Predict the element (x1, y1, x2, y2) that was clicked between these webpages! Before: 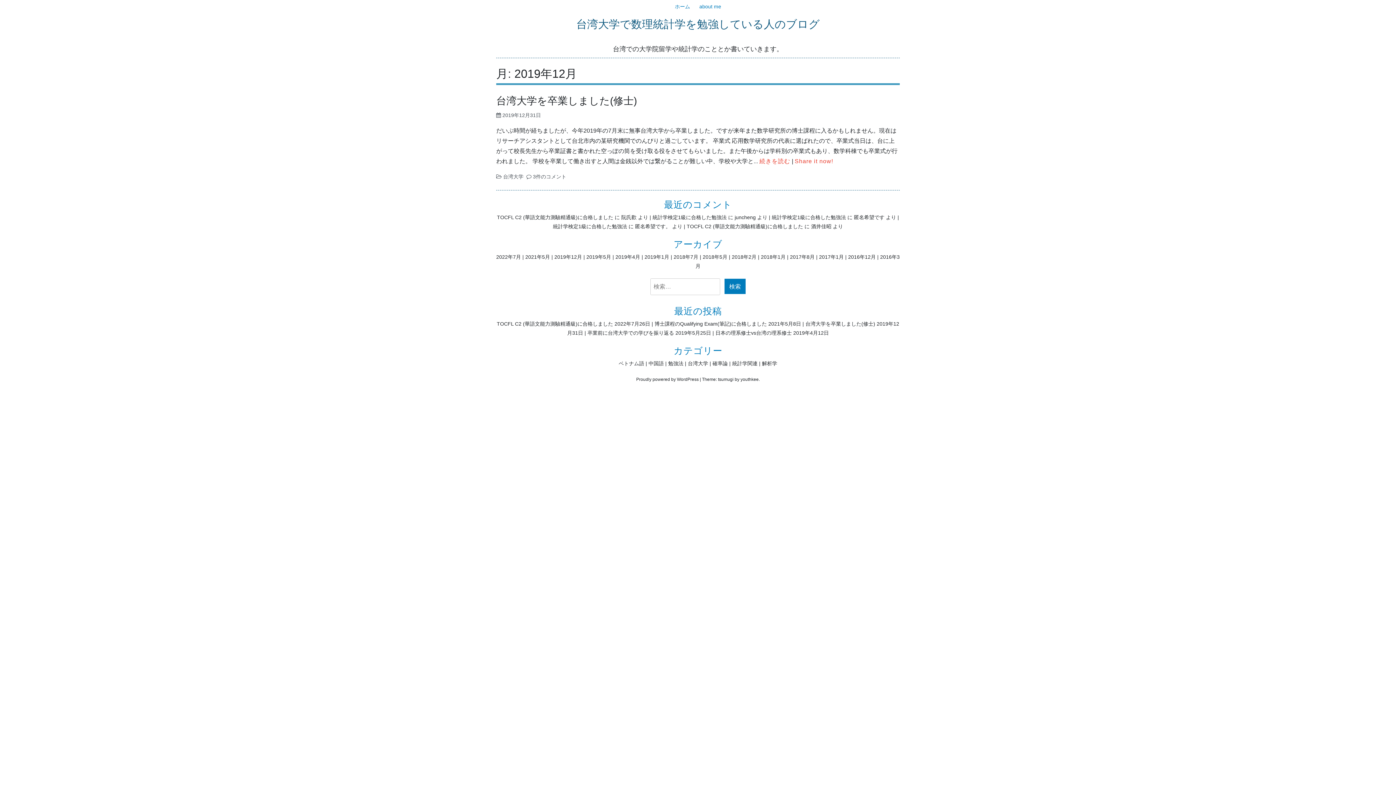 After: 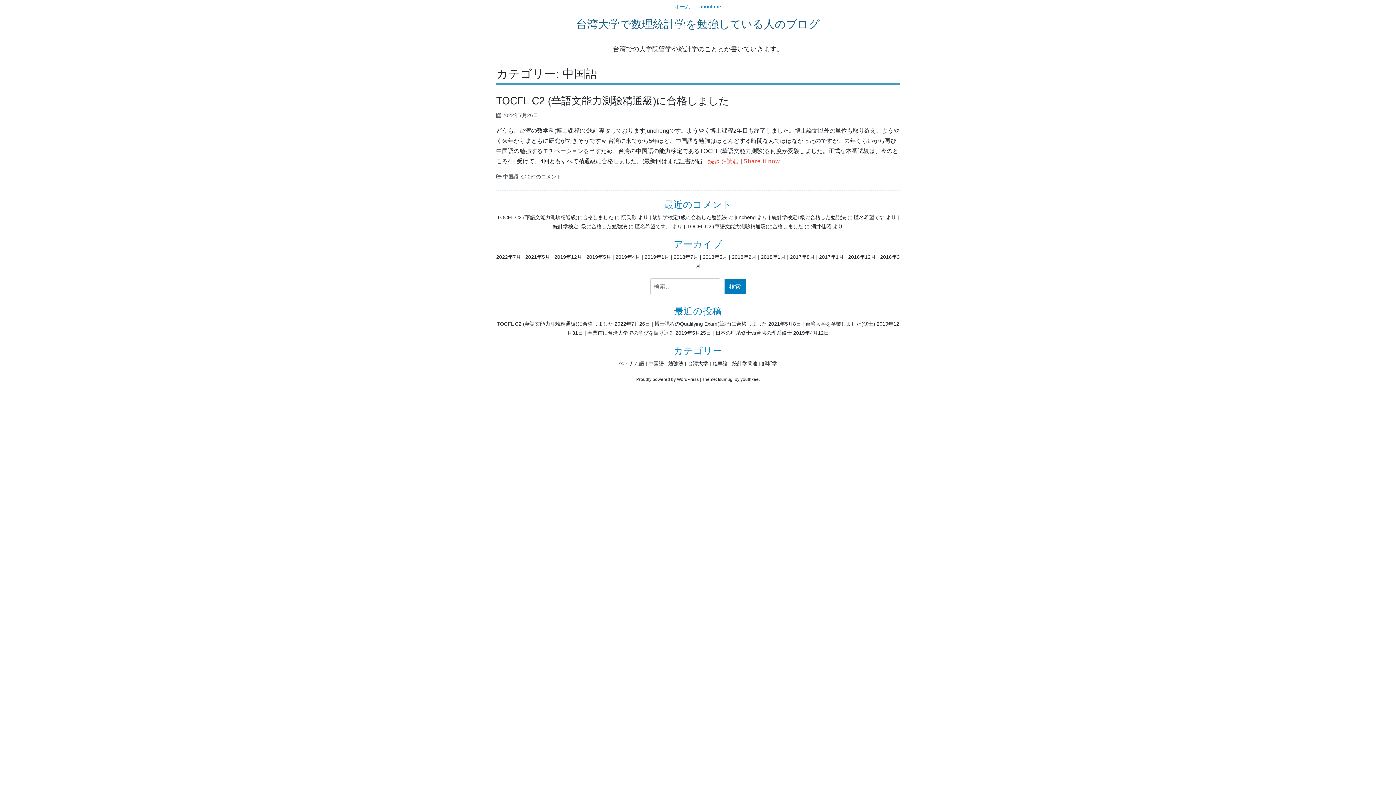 Action: label: 中国語 bbox: (648, 360, 664, 366)